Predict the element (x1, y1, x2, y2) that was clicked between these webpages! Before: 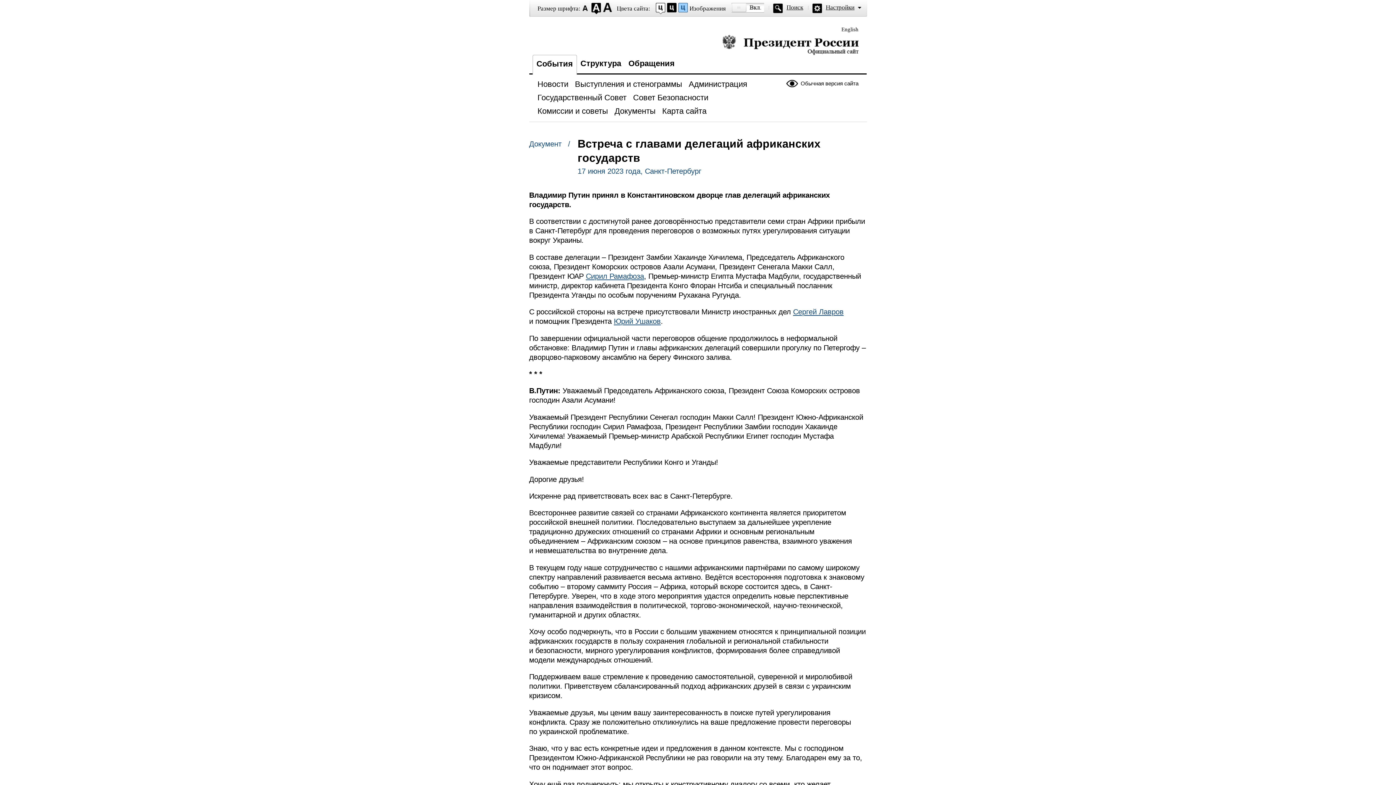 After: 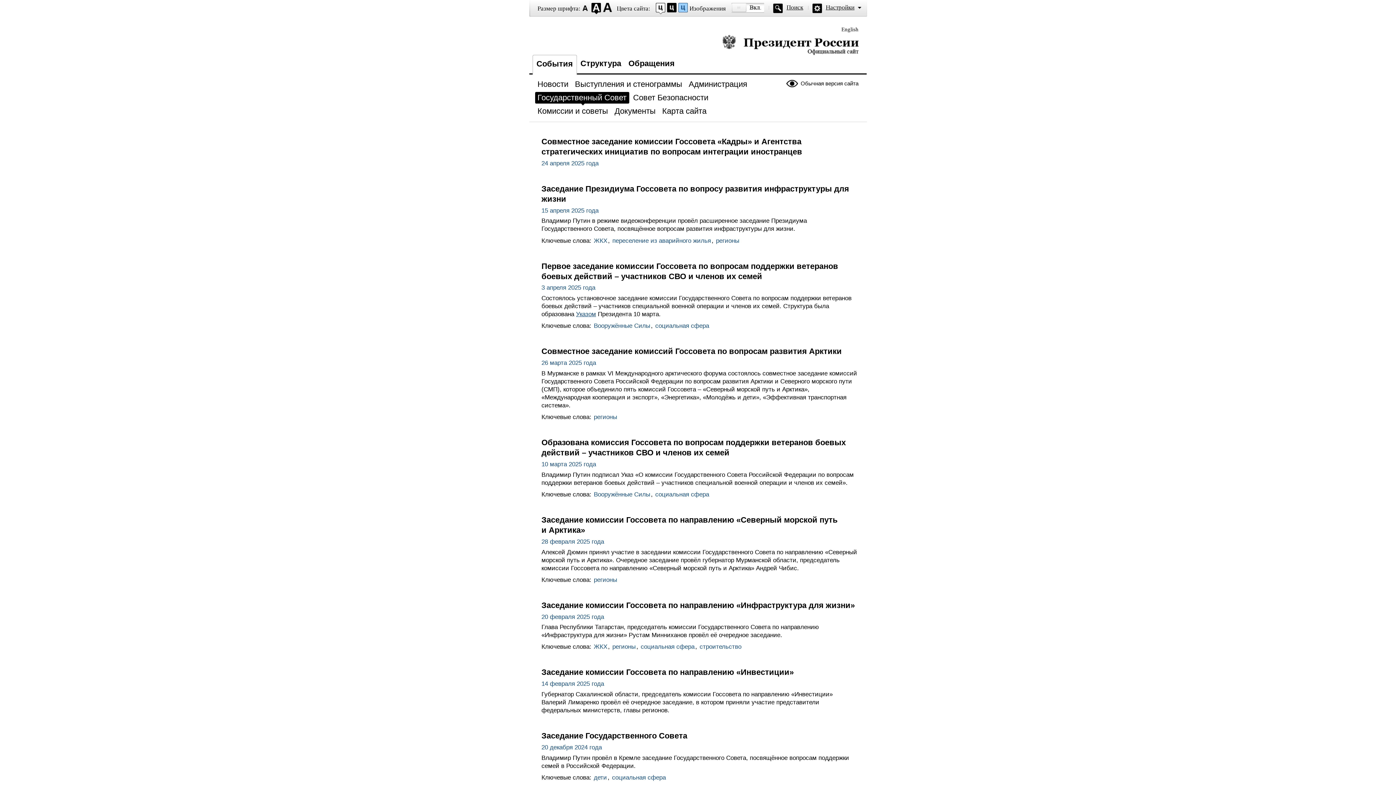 Action: bbox: (535, 92, 630, 105) label: Государственный Совет